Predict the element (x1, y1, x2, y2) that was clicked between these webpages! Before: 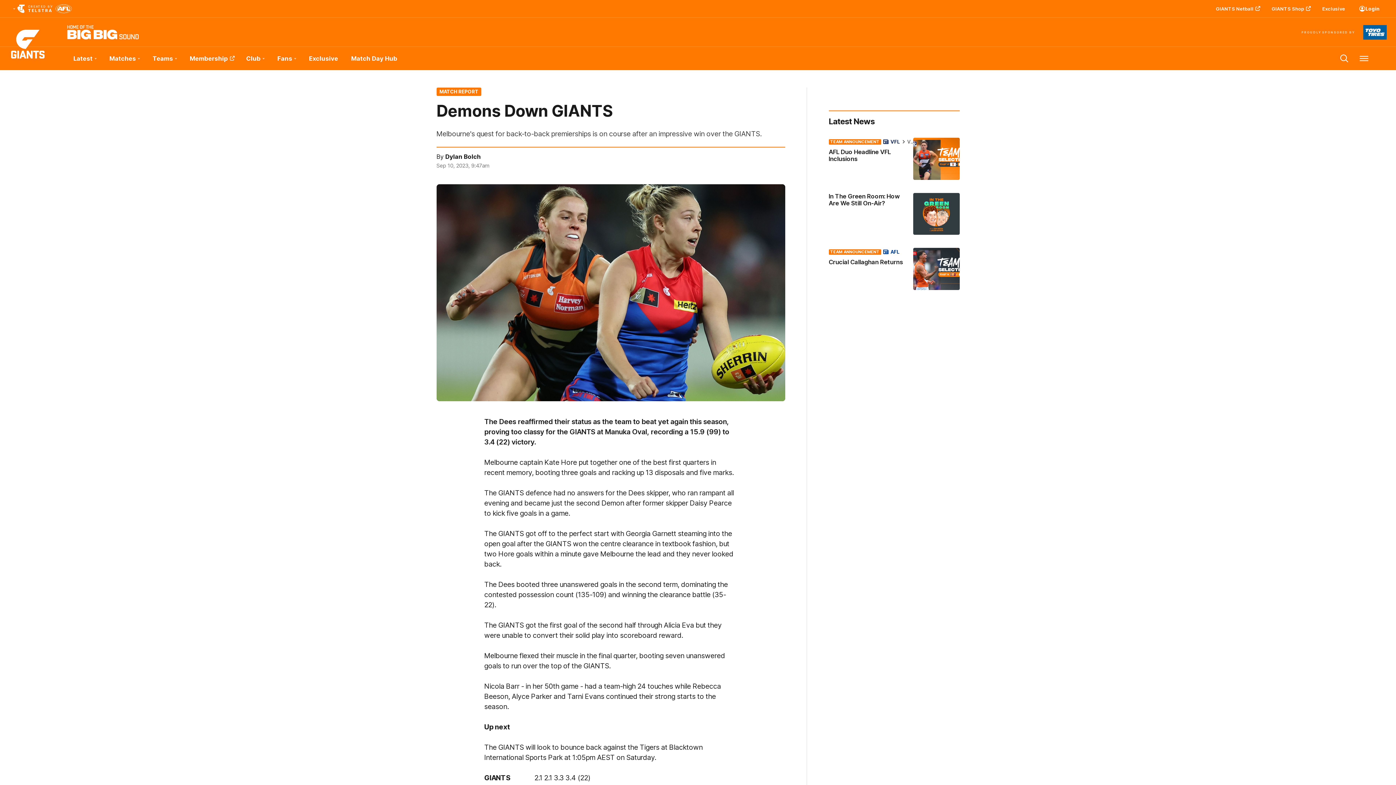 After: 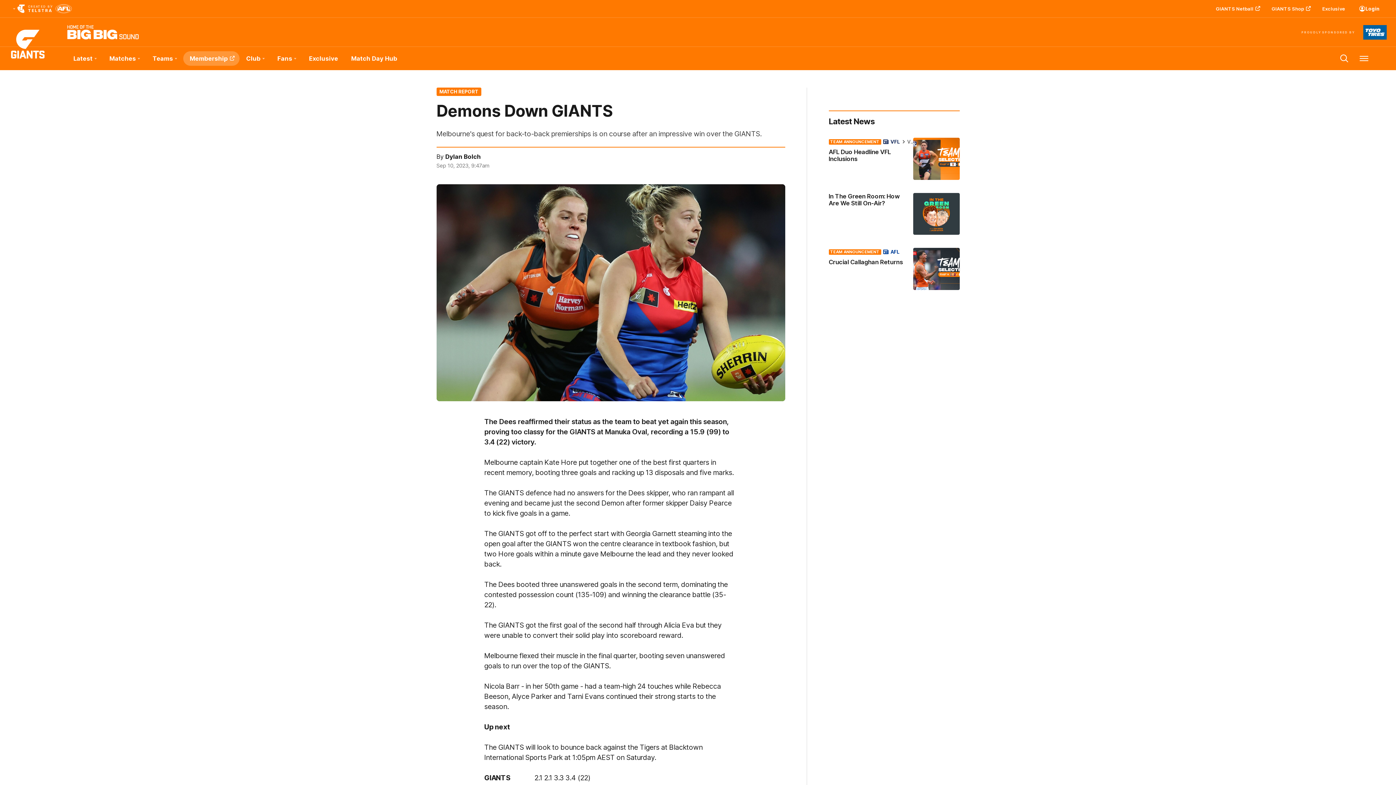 Action: bbox: (183, 51, 239, 65) label: Membership